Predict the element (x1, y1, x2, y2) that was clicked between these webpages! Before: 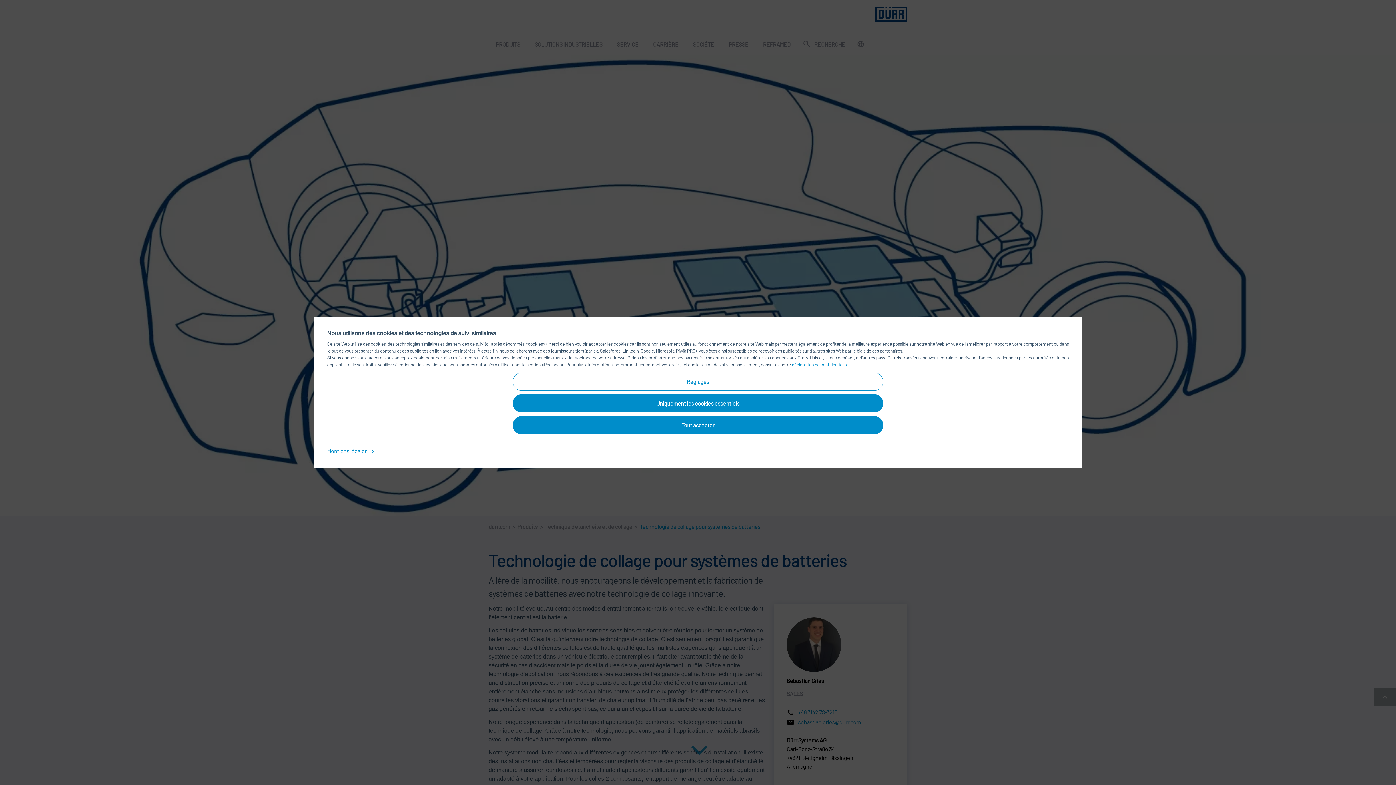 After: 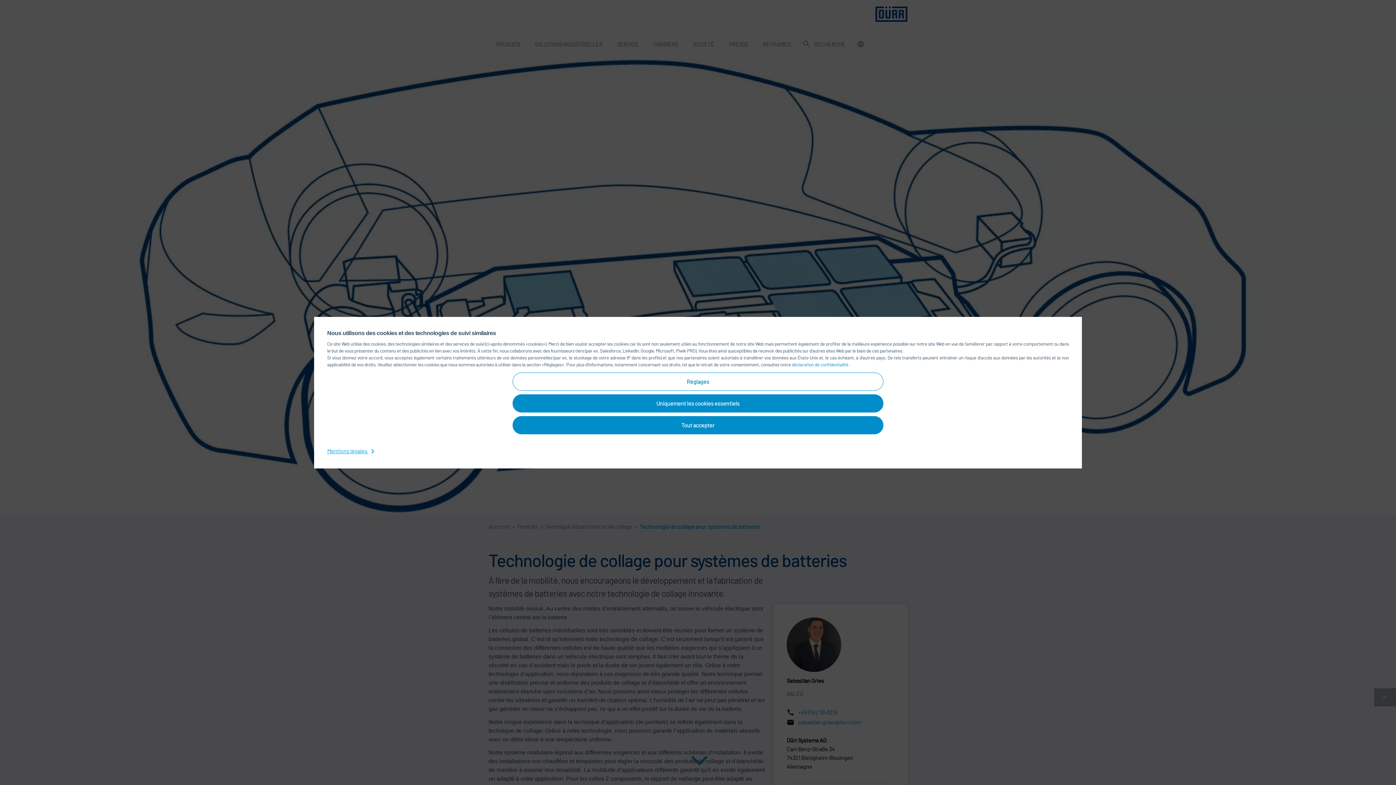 Action: label: Mentions légales  bbox: (327, 447, 377, 454)